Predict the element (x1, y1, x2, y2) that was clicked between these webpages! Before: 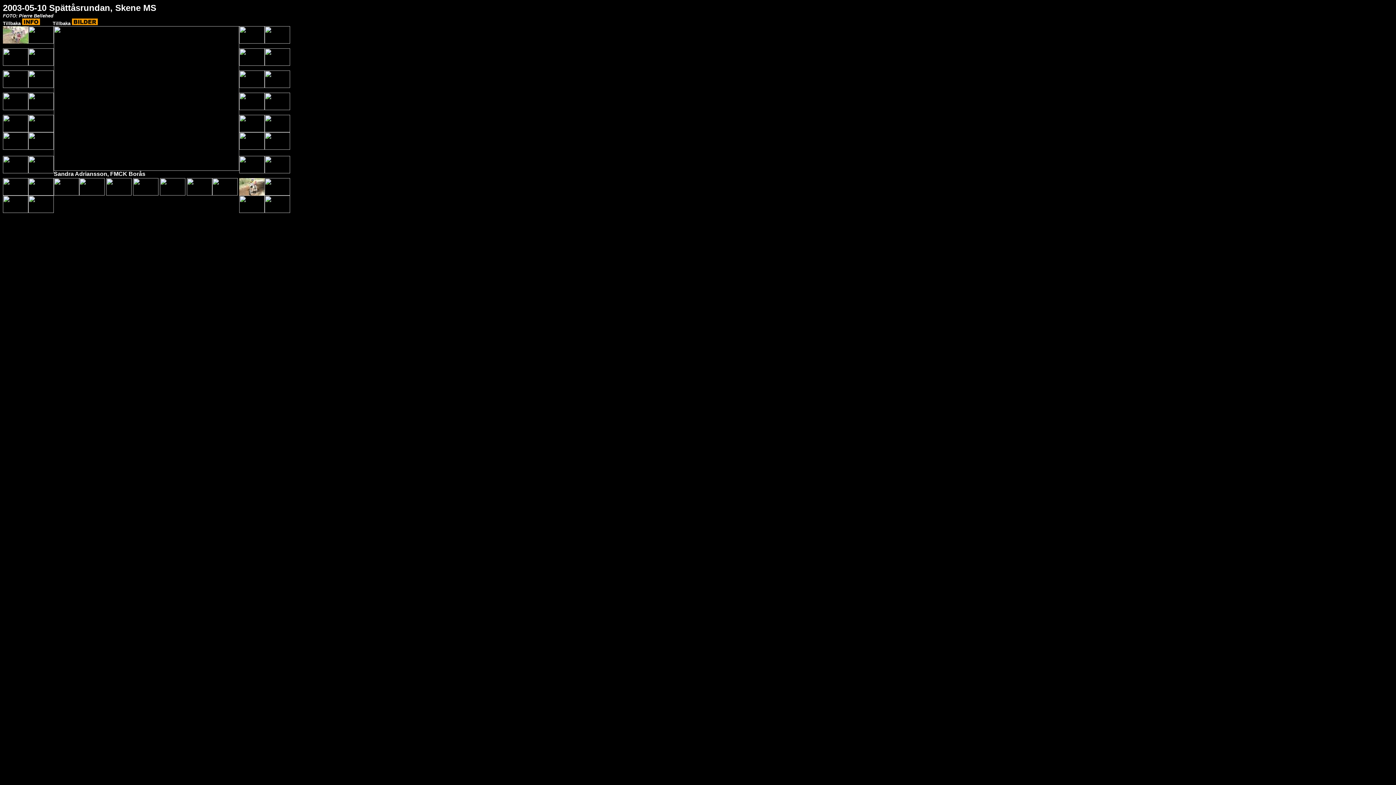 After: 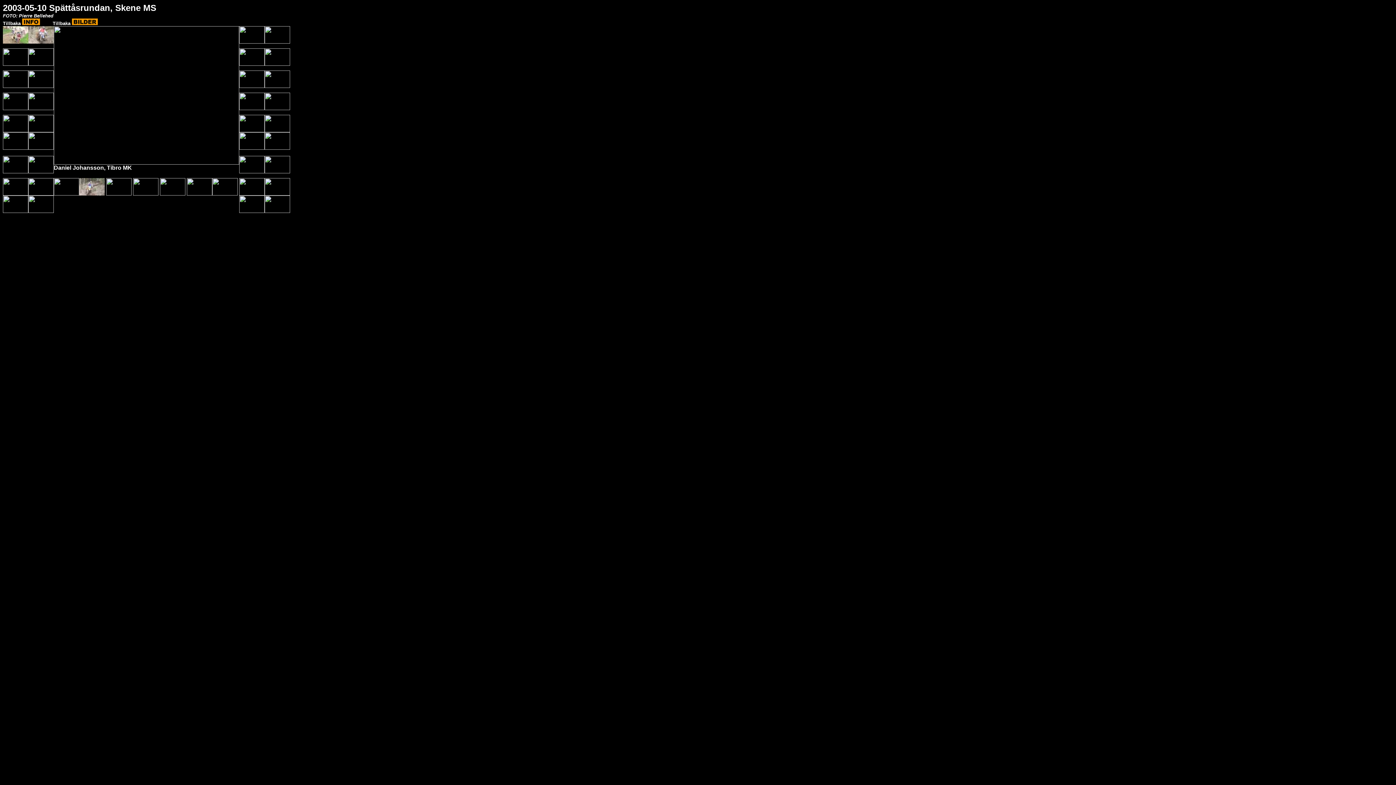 Action: bbox: (2, 168, 28, 174)